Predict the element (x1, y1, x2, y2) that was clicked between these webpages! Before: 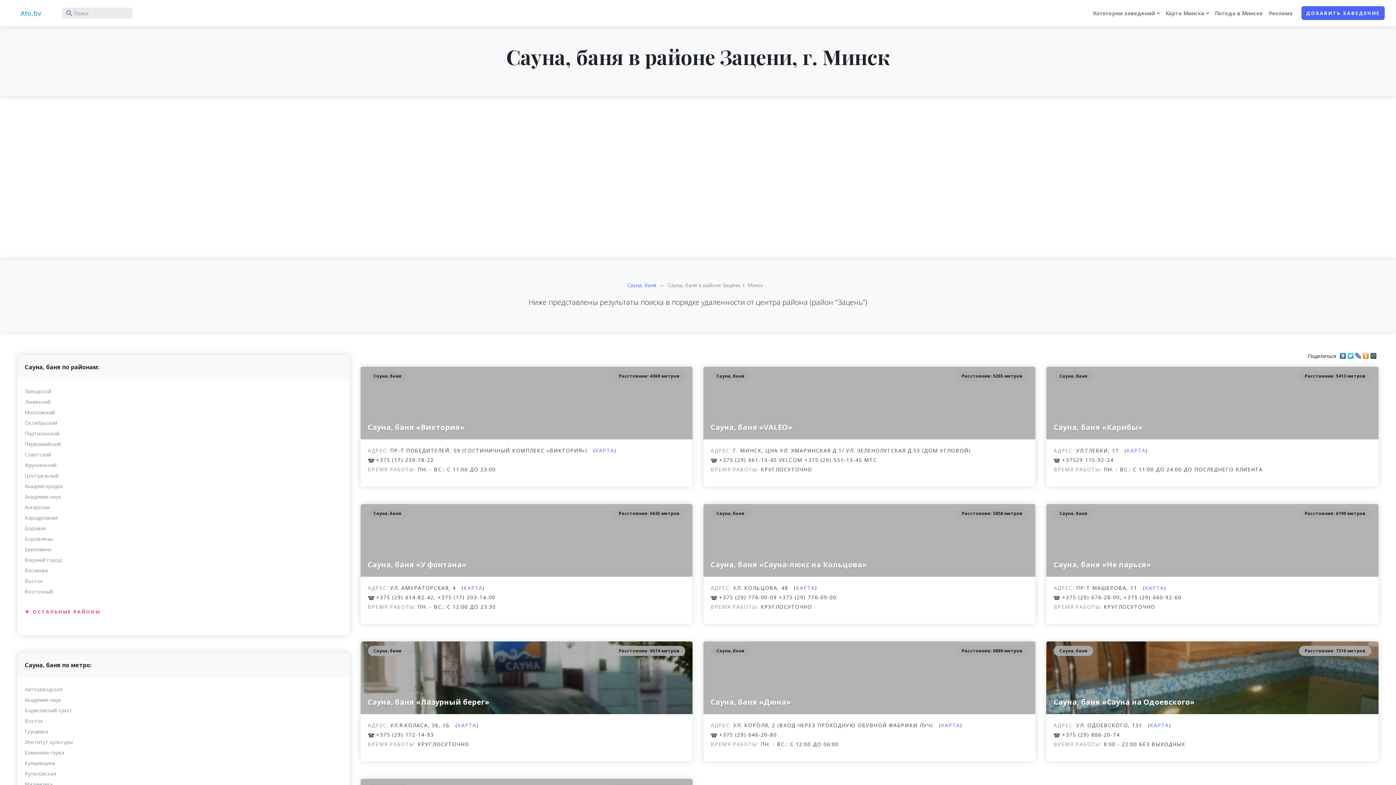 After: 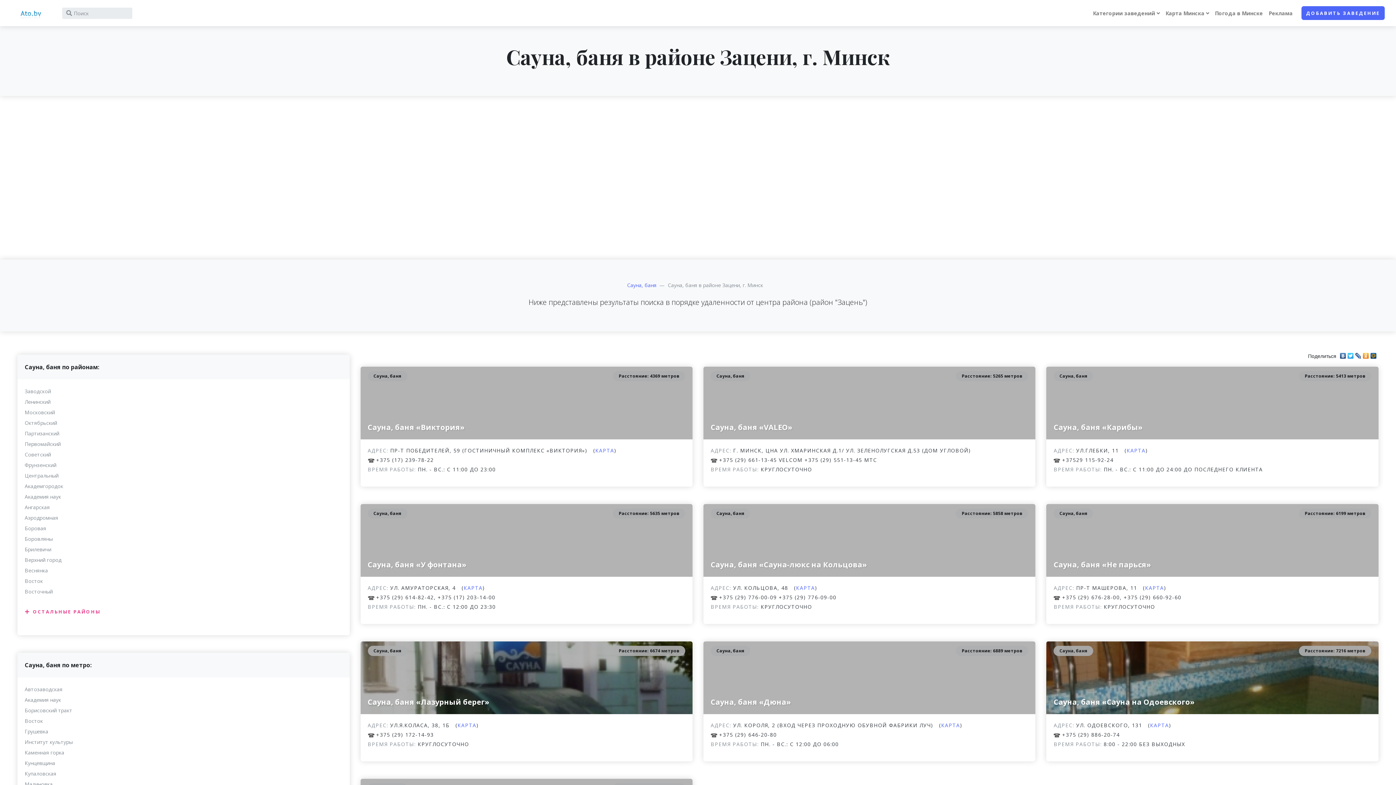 Action: bbox: (1362, 351, 1370, 356)